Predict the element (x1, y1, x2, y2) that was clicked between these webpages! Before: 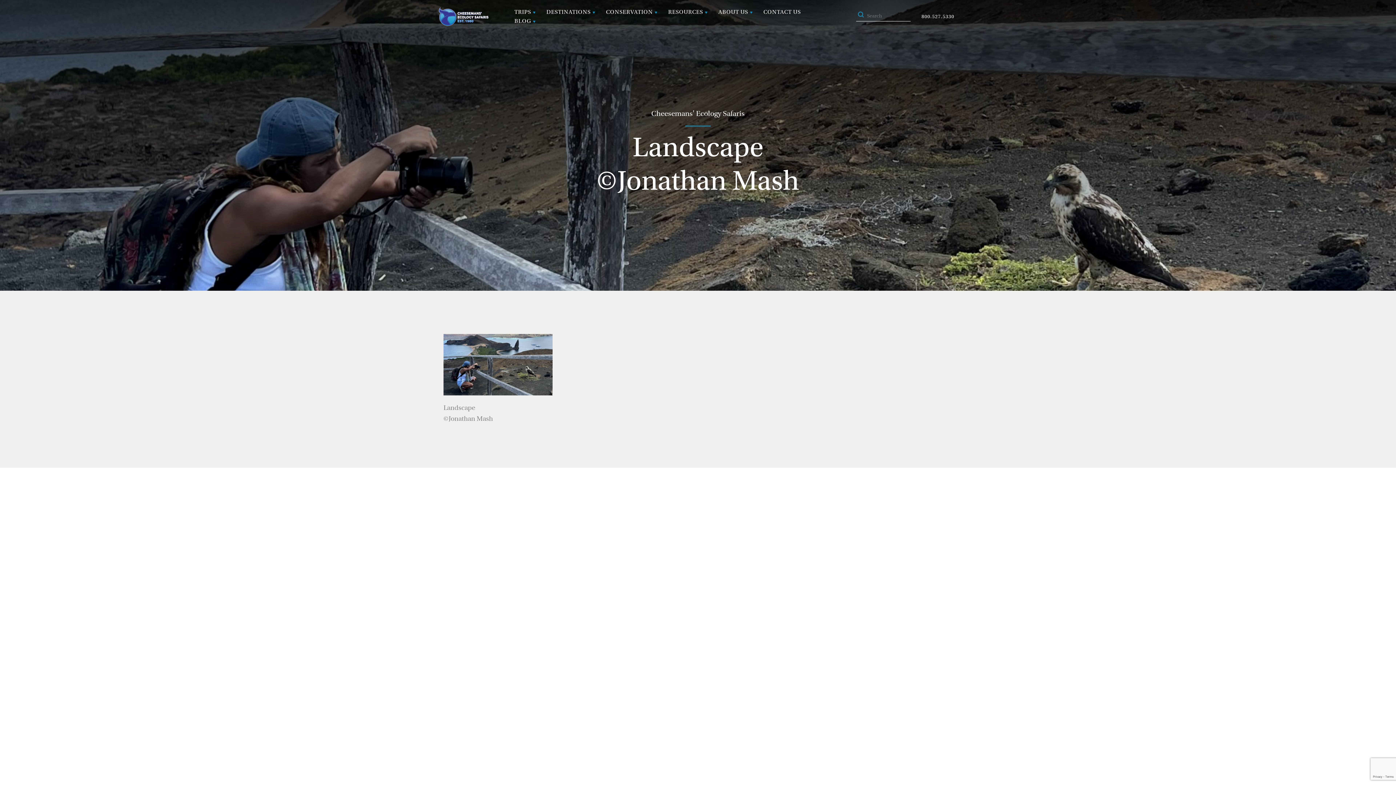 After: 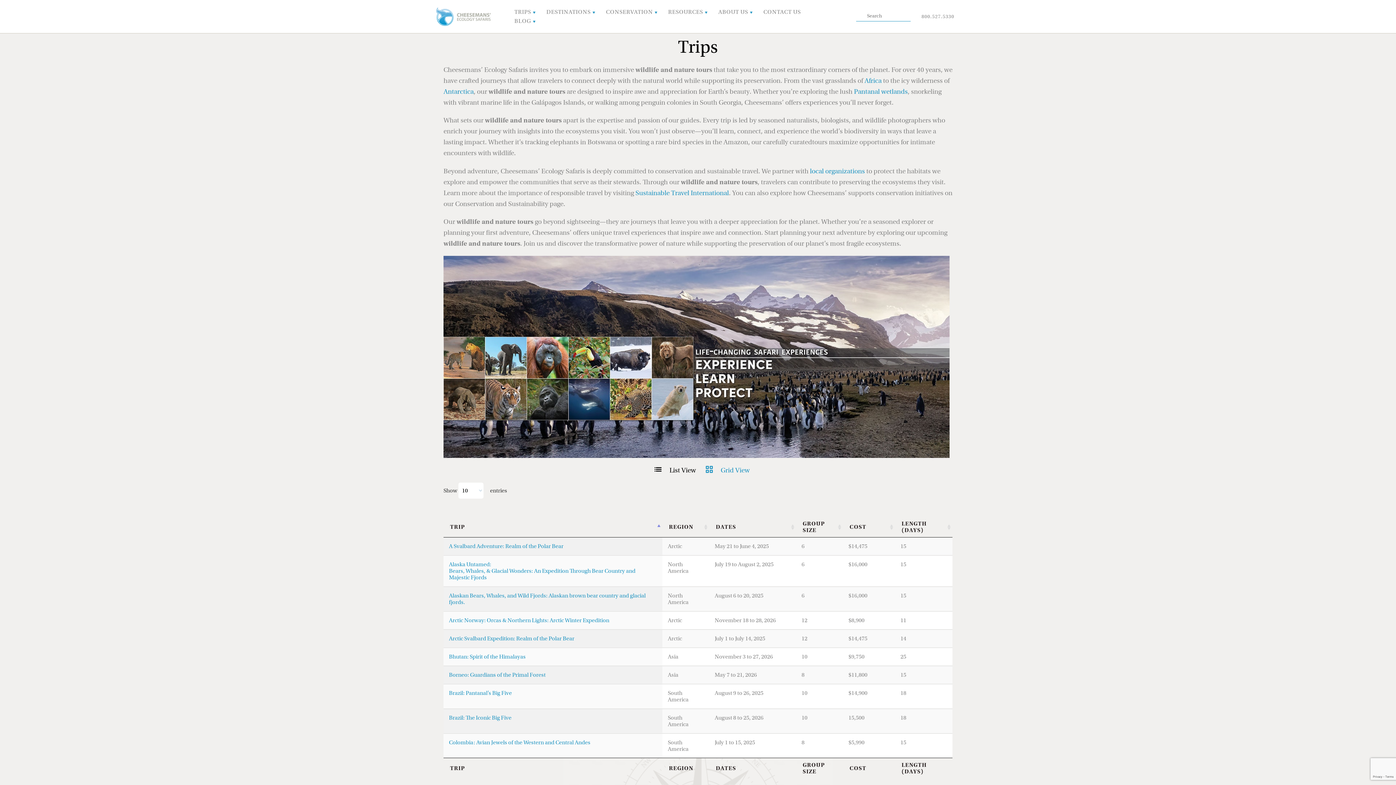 Action: label: TRIPS bbox: (514, 8, 531, 15)